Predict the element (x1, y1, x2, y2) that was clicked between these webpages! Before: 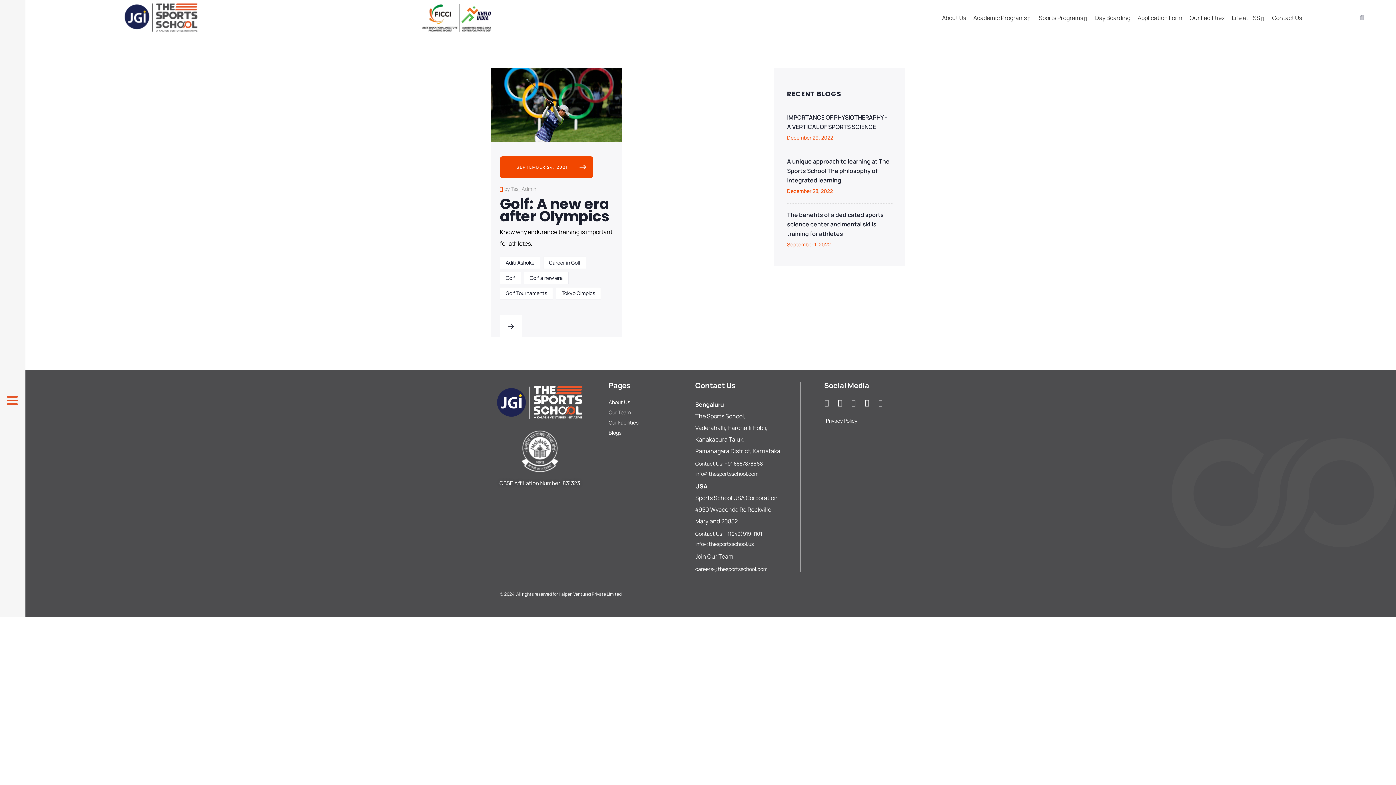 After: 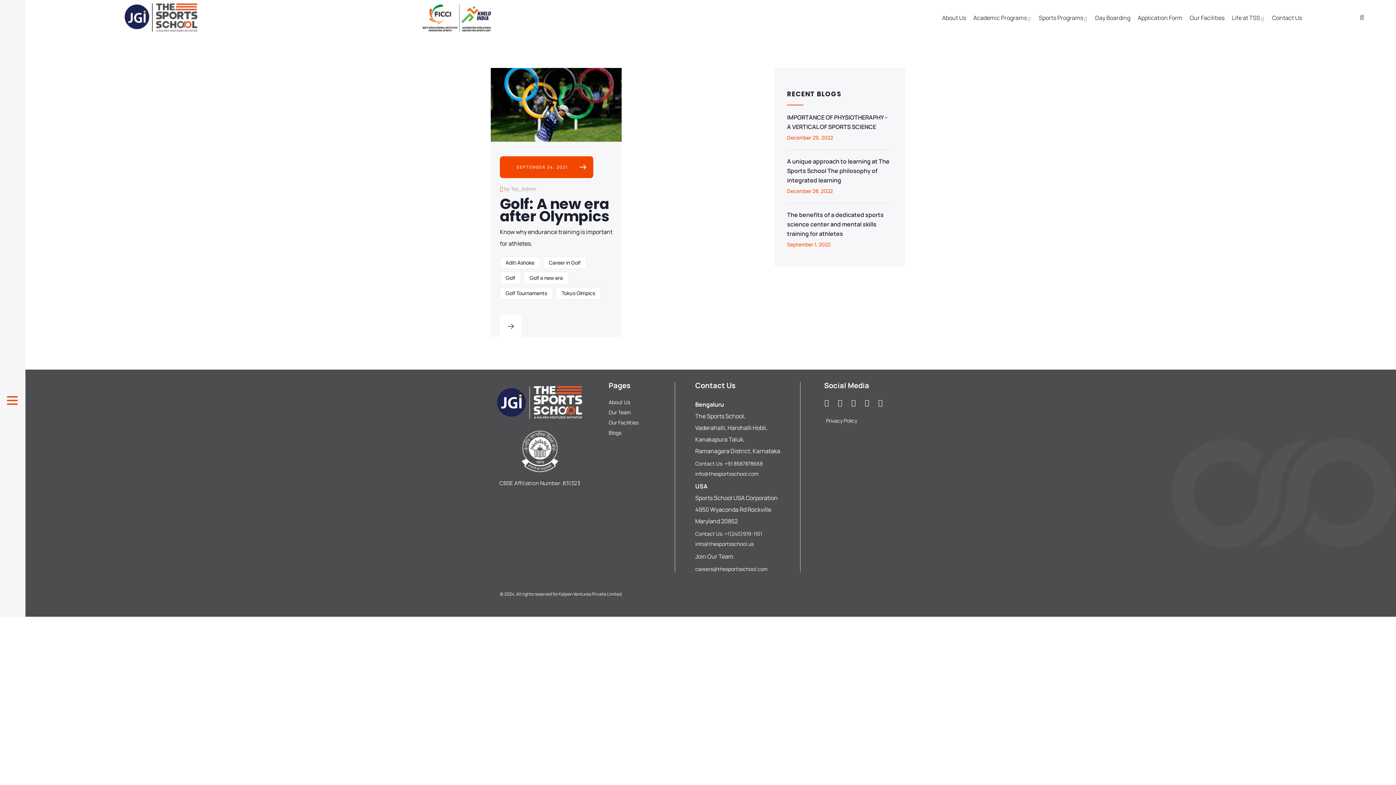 Action: label: Golf Tournaments bbox: (500, 287, 553, 299)